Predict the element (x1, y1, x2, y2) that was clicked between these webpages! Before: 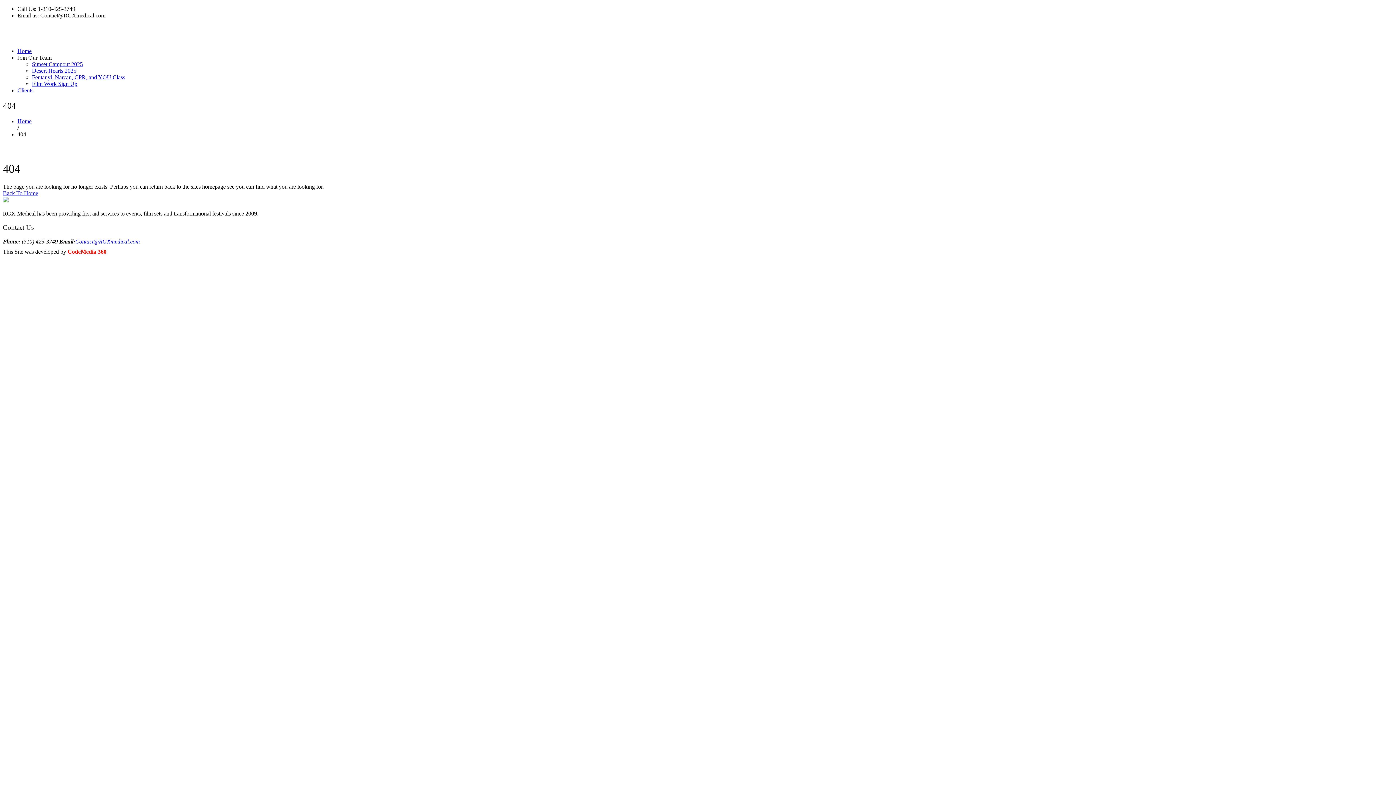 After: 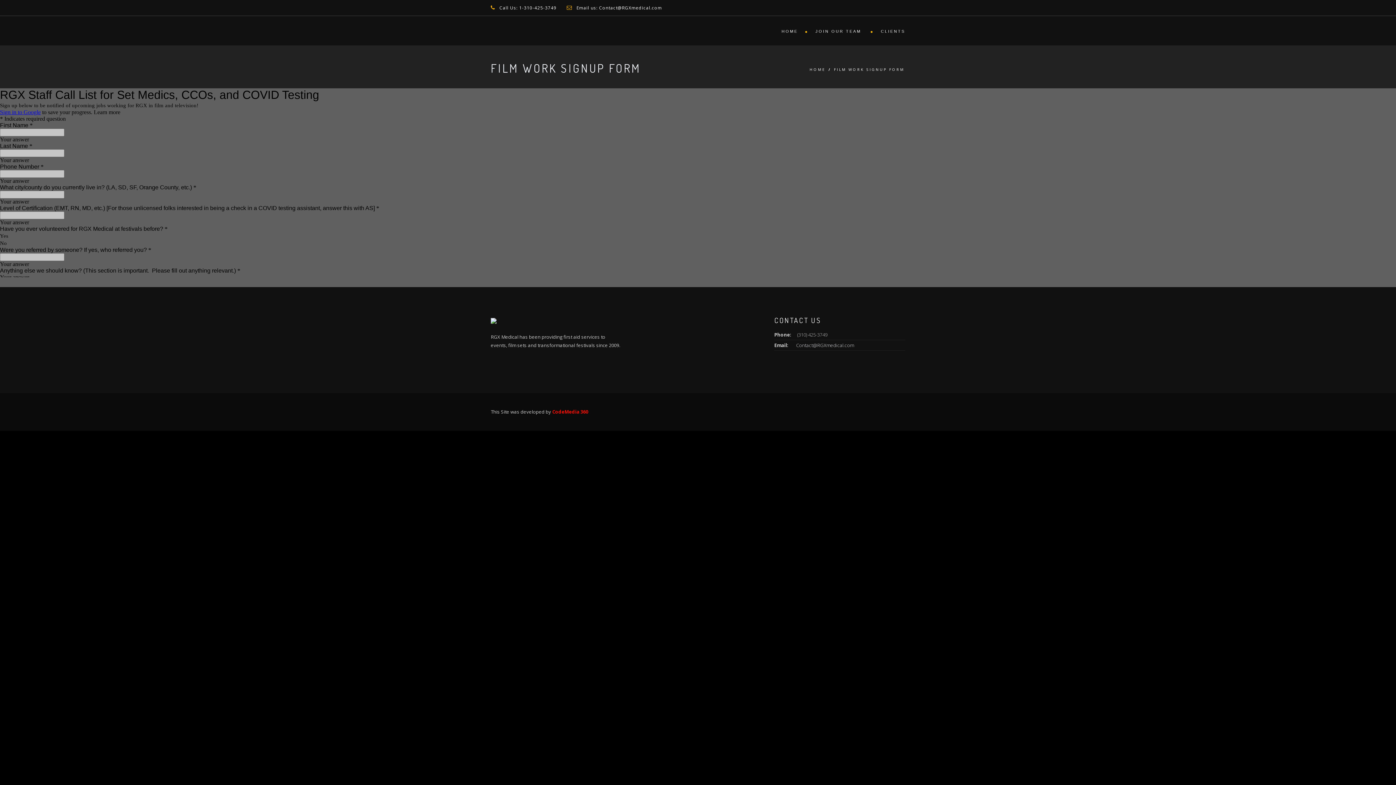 Action: label: Film Work Sign Up bbox: (32, 80, 77, 86)